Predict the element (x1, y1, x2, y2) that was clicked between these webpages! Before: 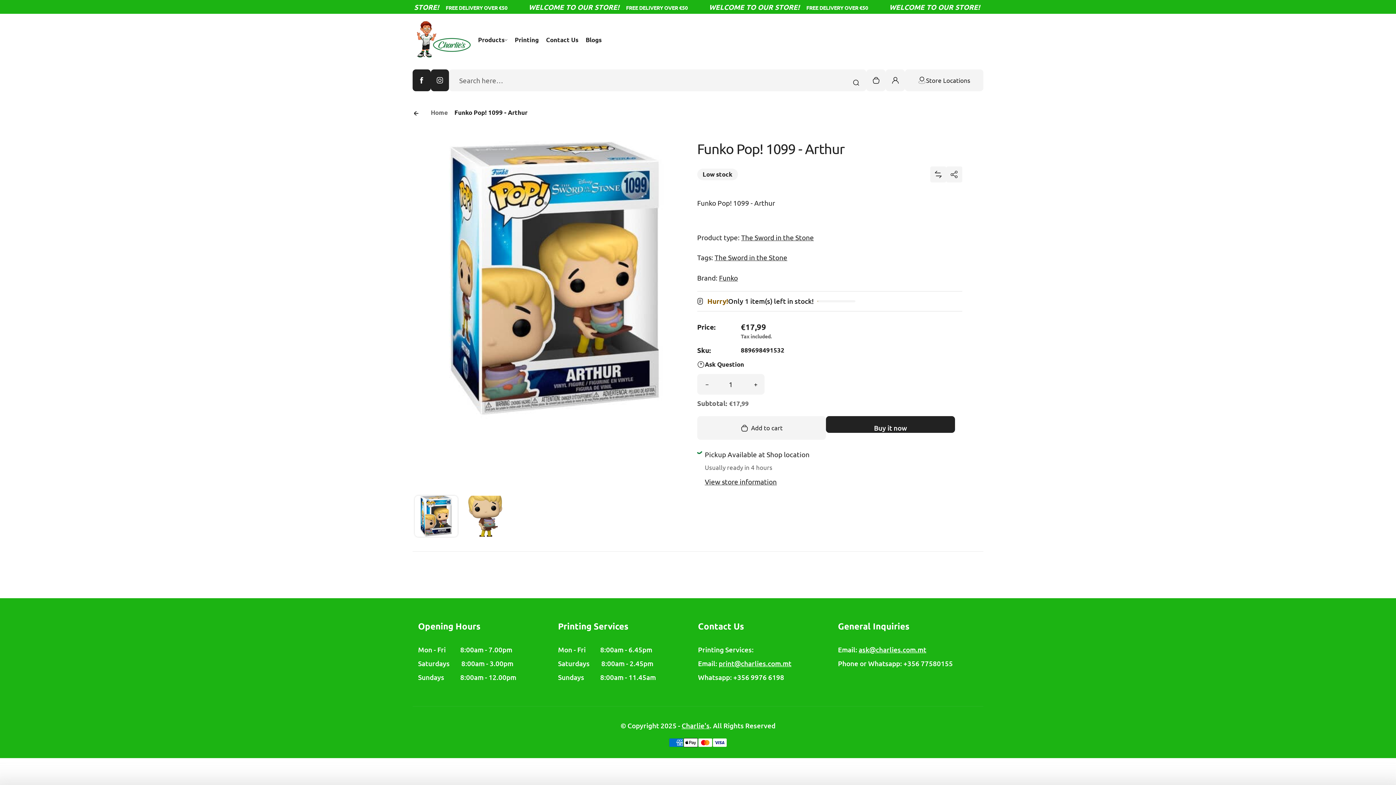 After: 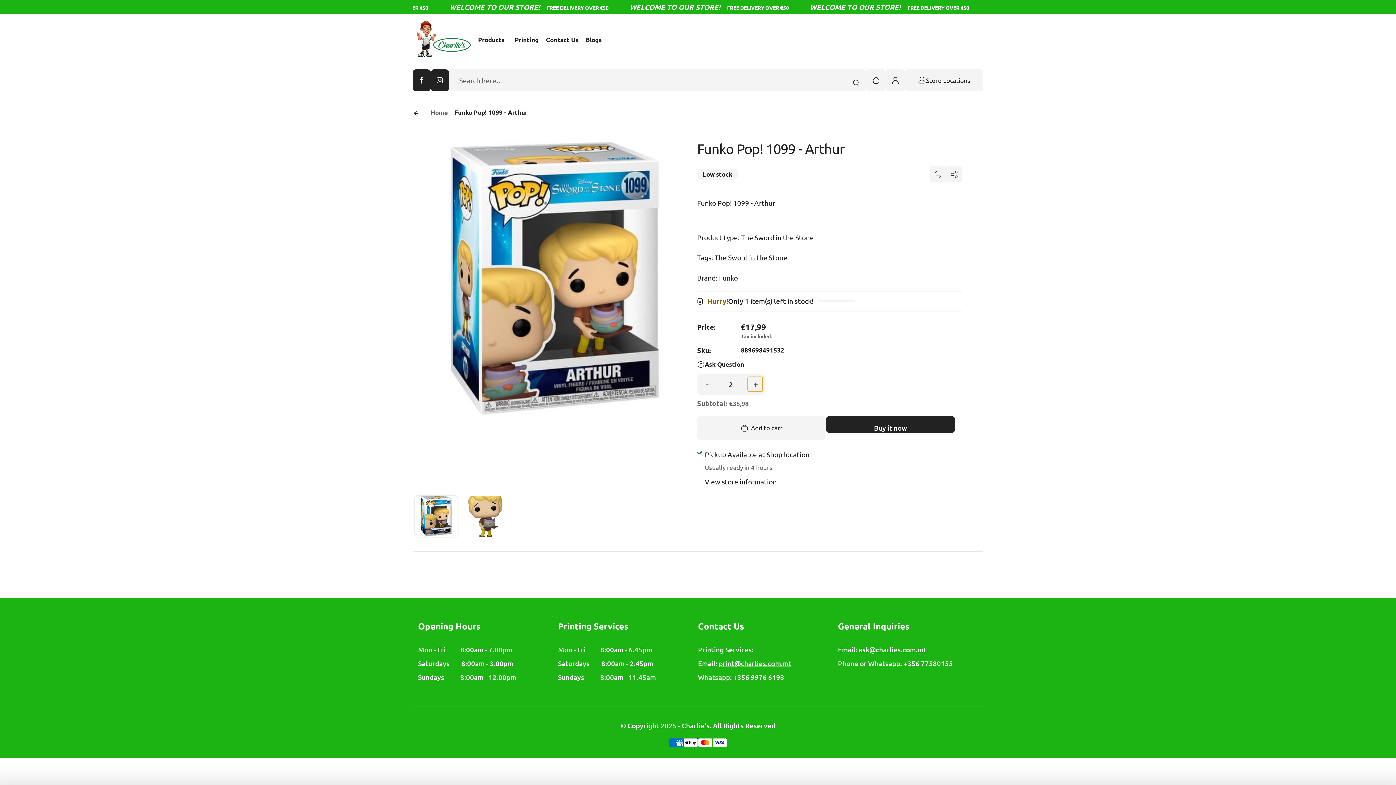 Action: bbox: (747, 377, 762, 391) label: Increase quantity for Funko Pop! 1099 - Arthur